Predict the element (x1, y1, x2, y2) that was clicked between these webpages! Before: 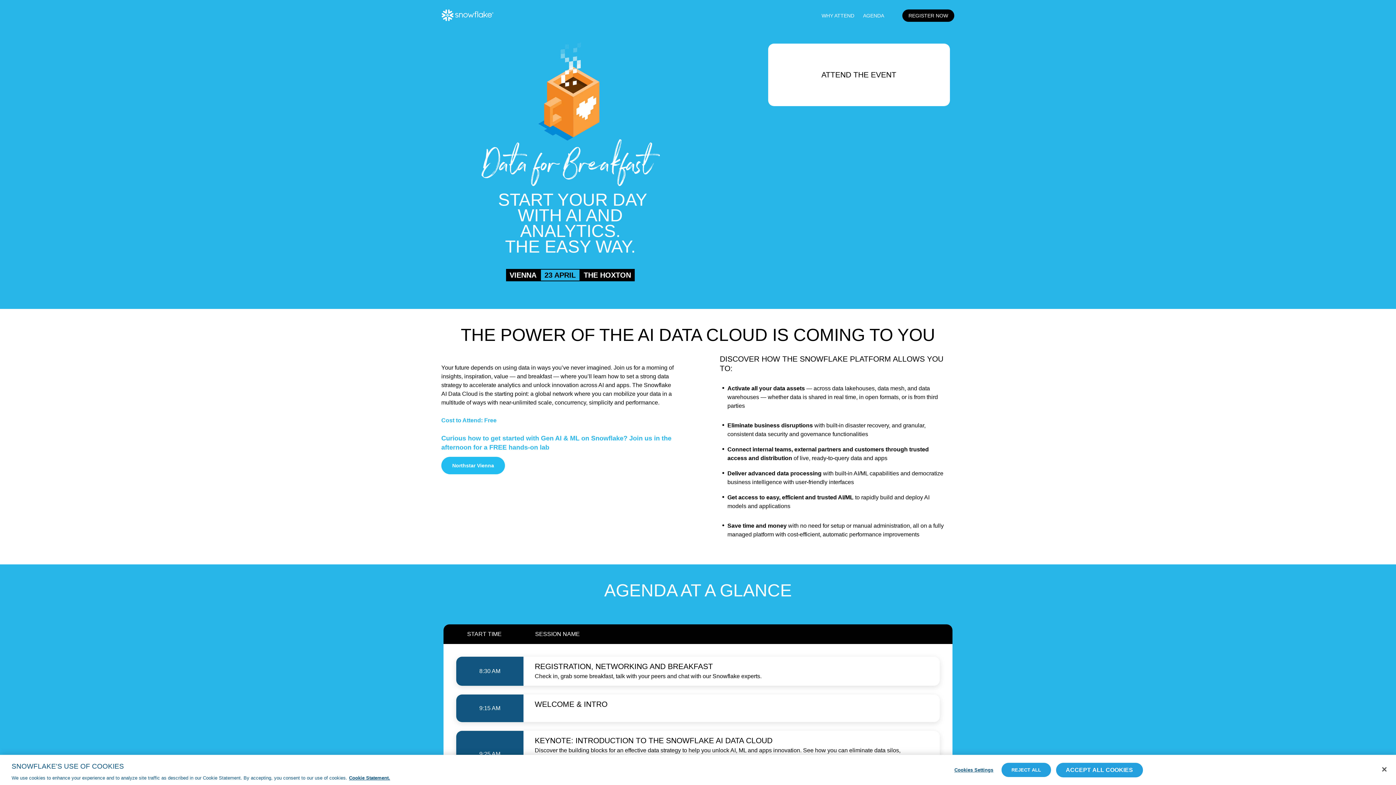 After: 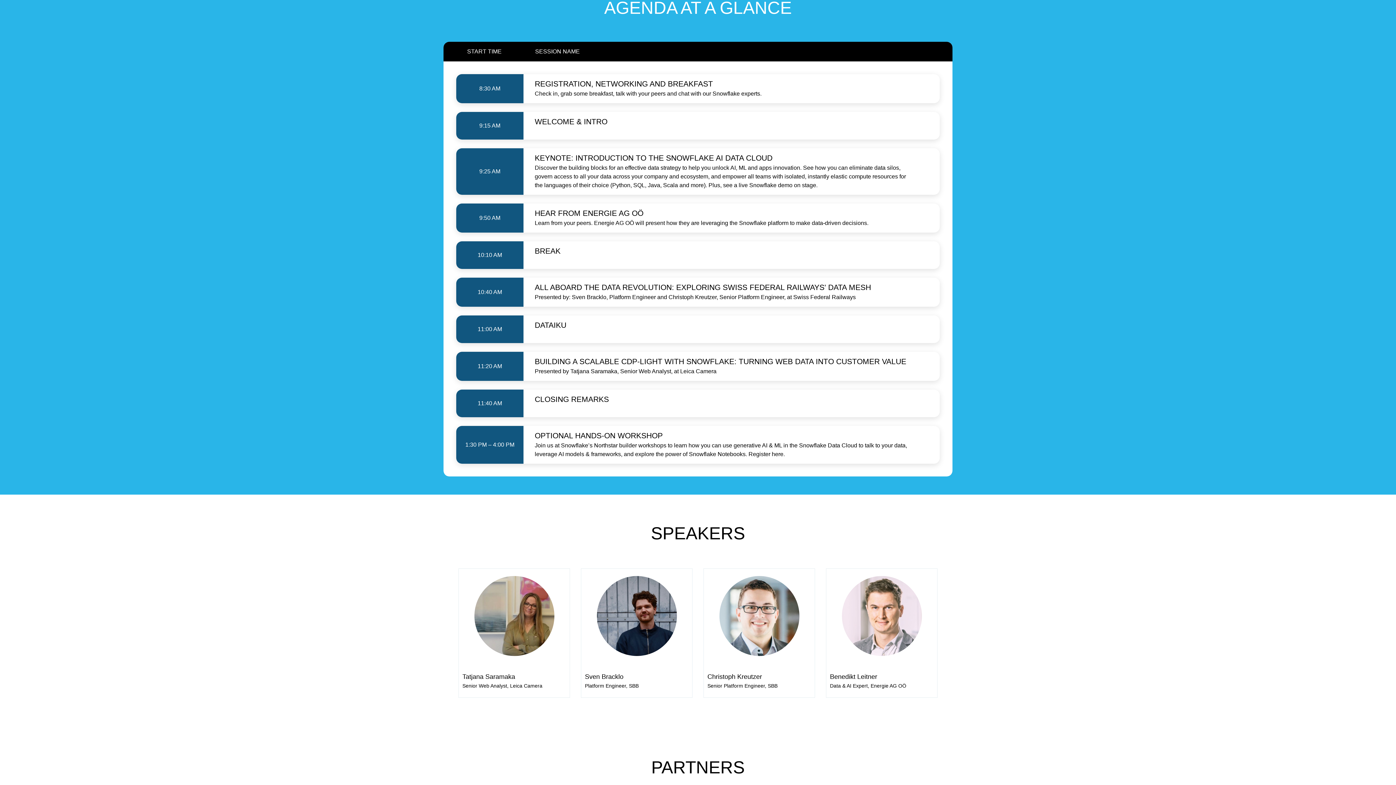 Action: bbox: (858, 12, 888, 18) label: AGENDA